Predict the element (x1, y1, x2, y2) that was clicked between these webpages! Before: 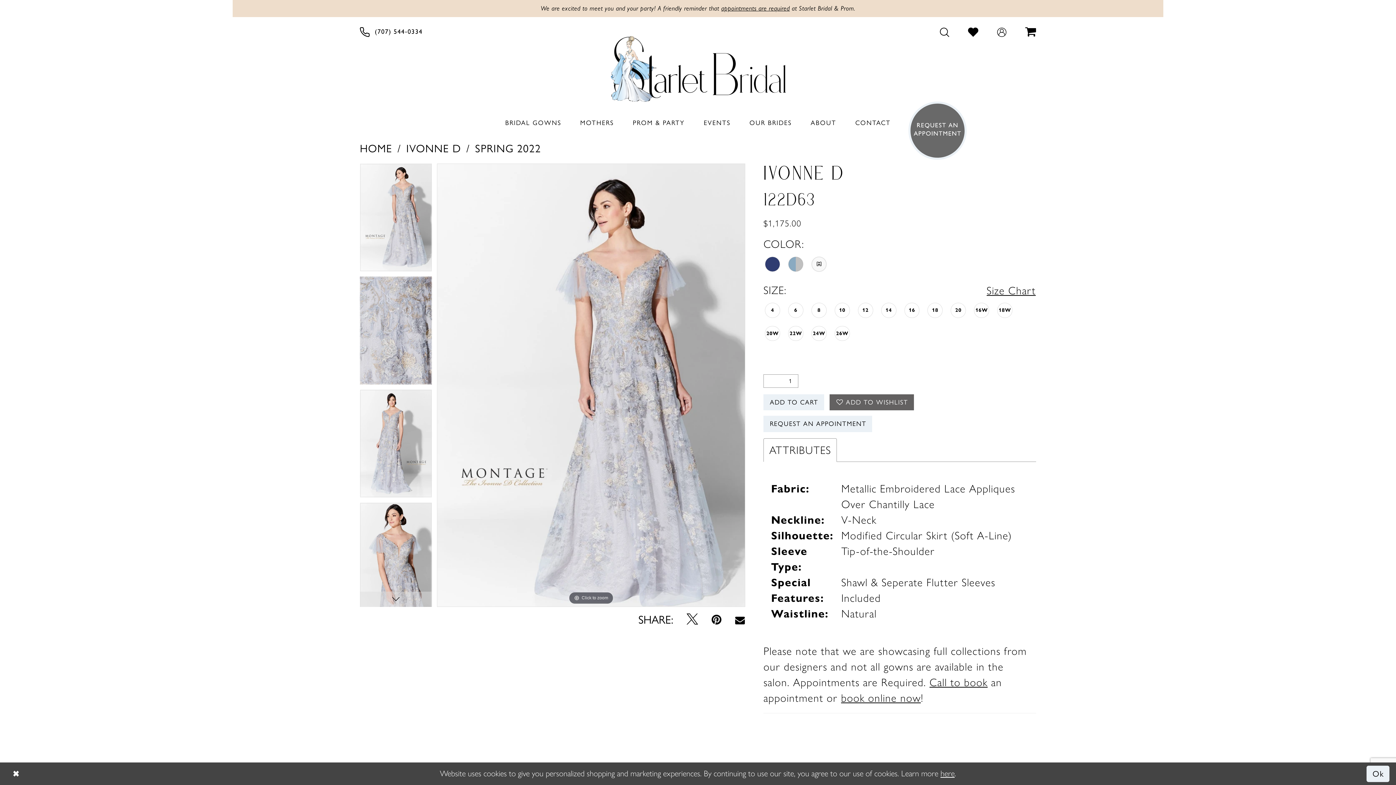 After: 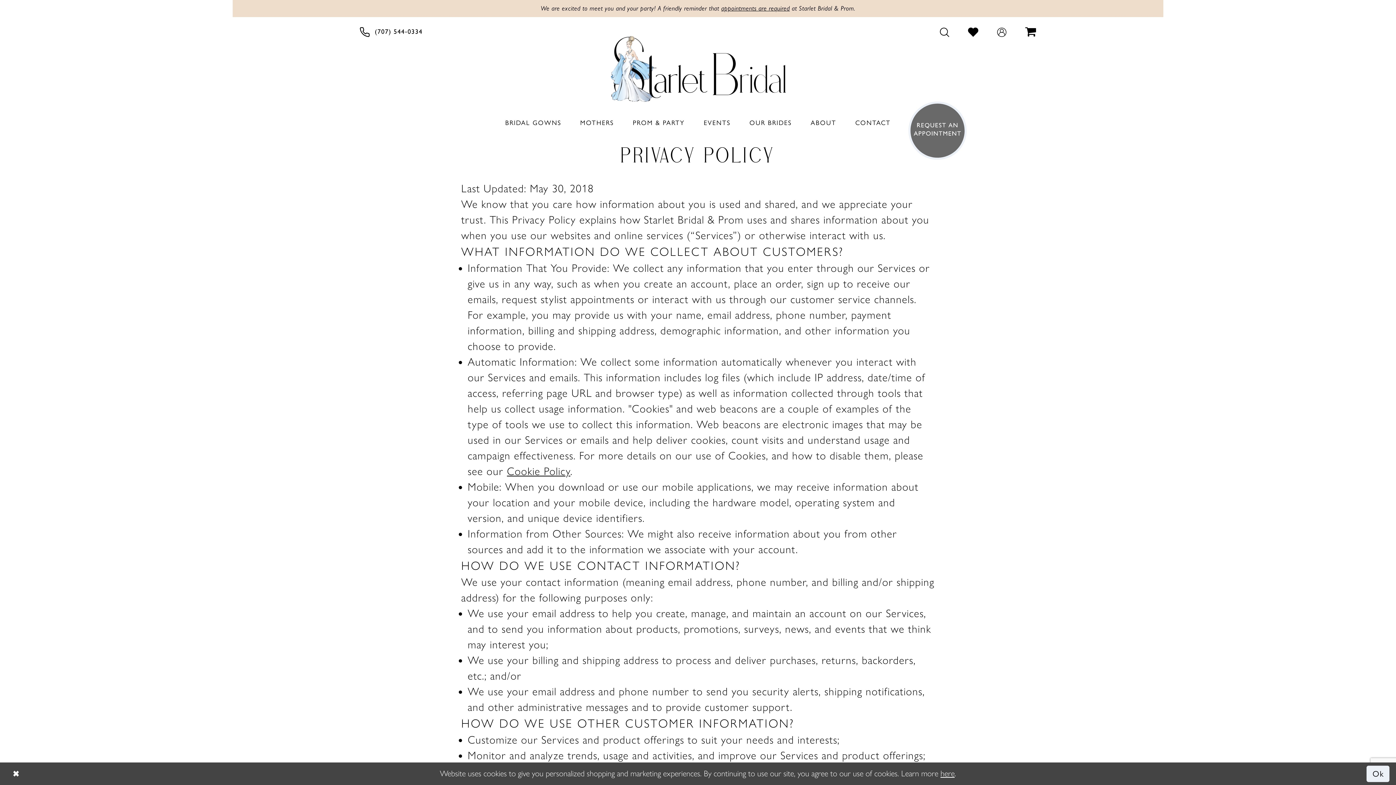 Action: bbox: (940, 769, 954, 778) label: here